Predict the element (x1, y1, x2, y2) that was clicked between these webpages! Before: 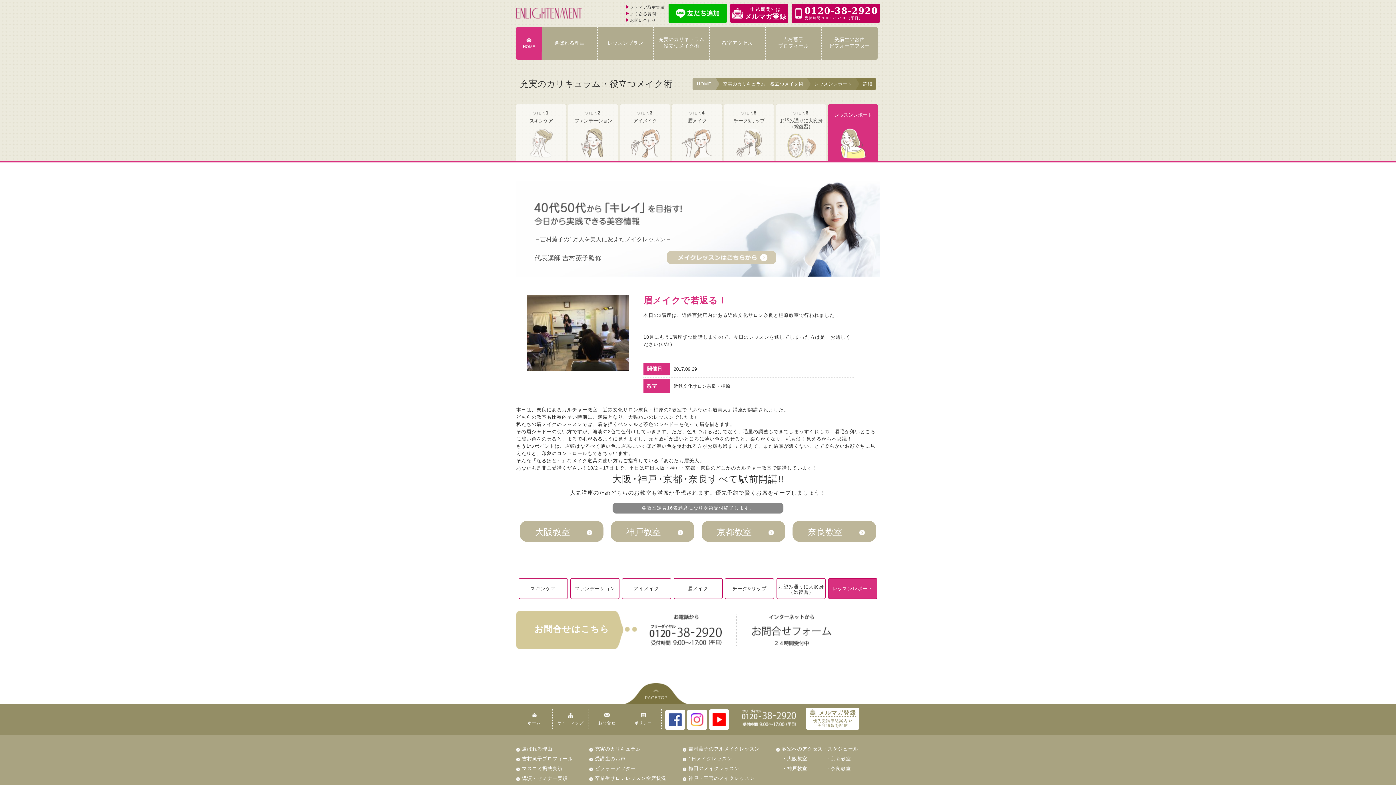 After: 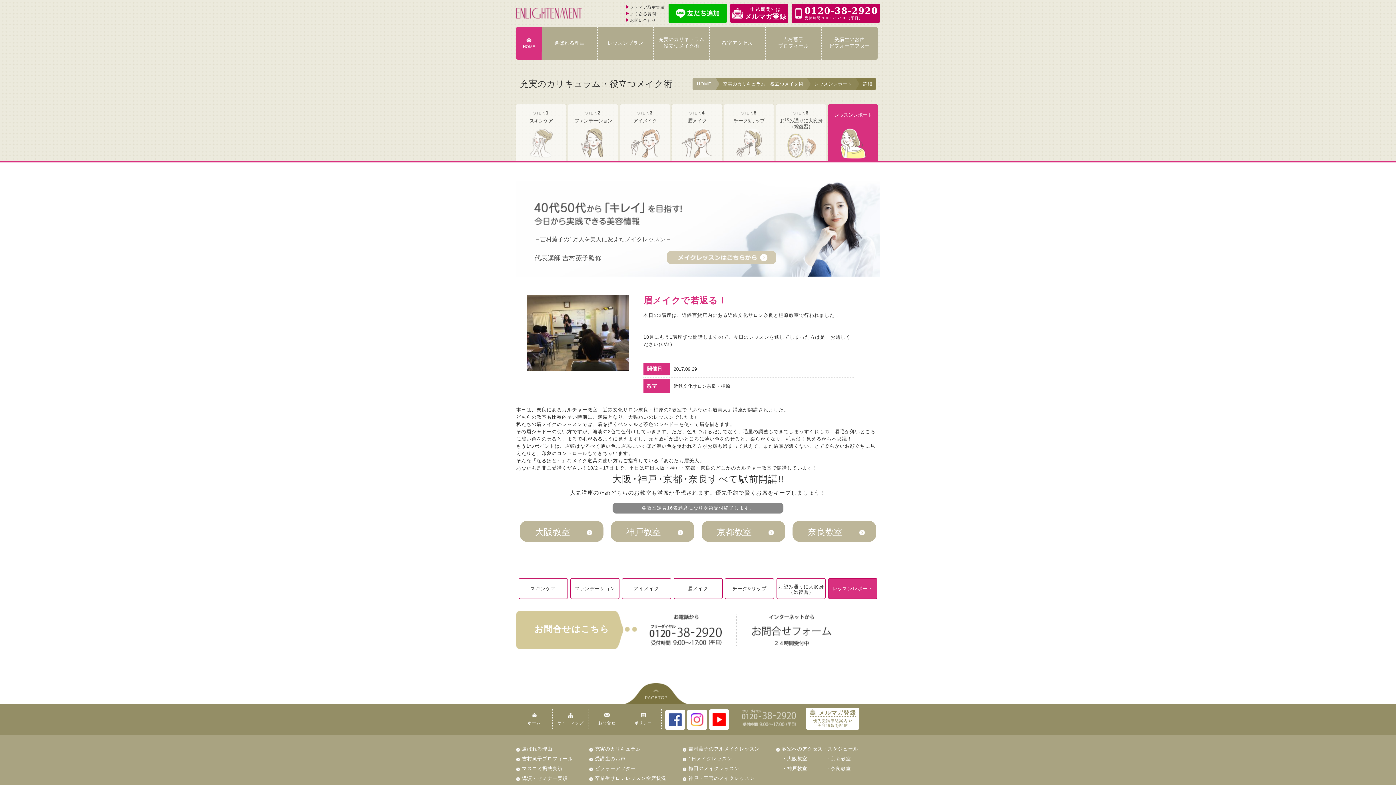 Action: label: 0120-38-2920 bbox: (741, 704, 796, 731)